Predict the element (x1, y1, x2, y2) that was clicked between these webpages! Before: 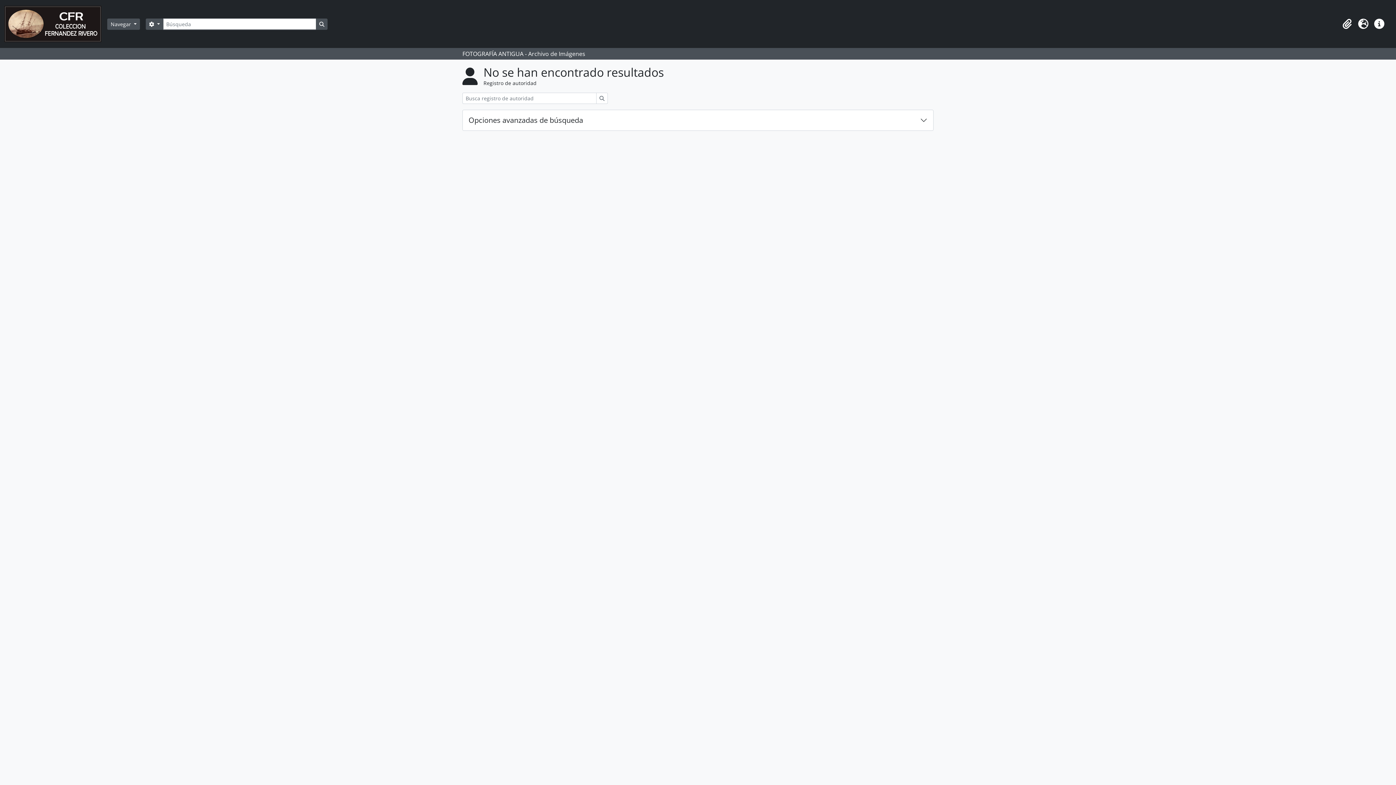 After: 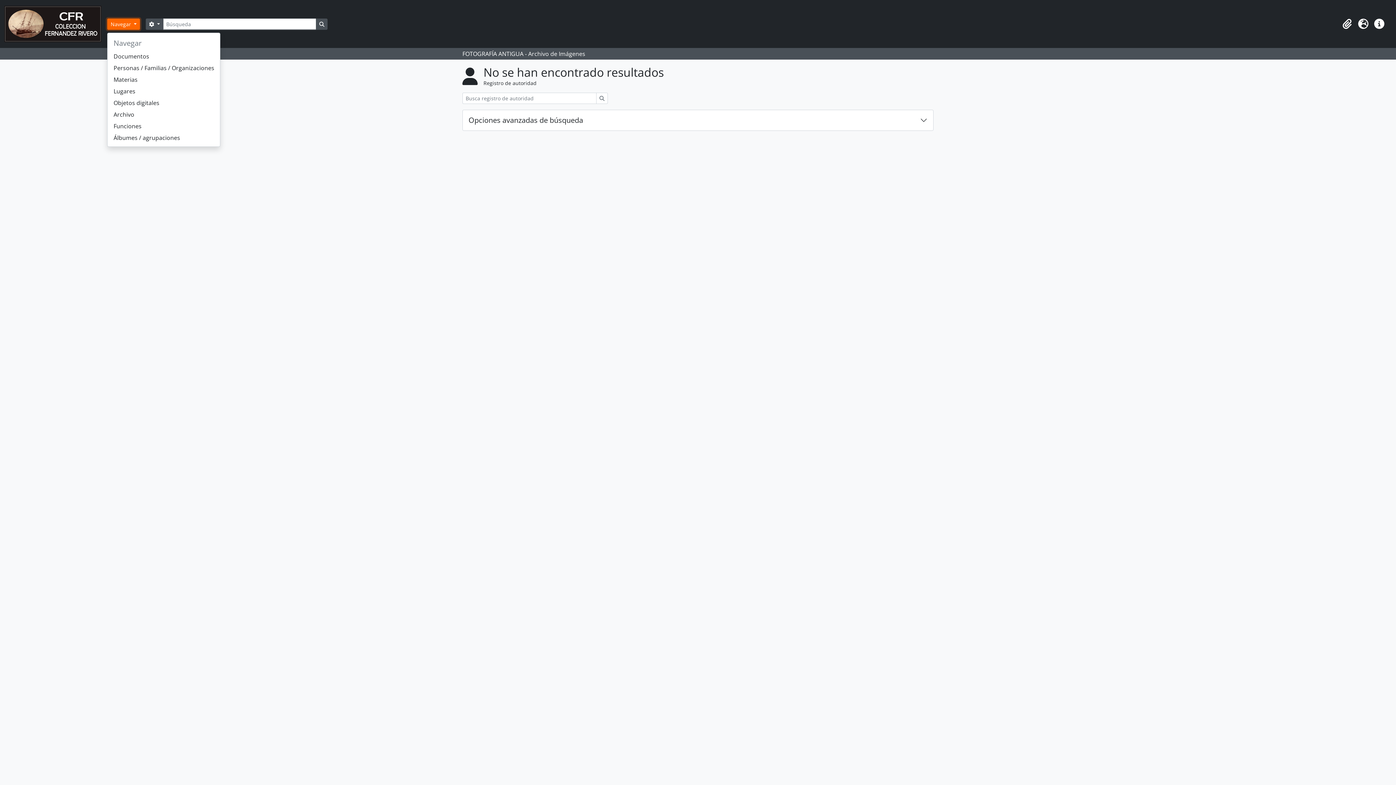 Action: bbox: (107, 18, 140, 29) label: Navegar 